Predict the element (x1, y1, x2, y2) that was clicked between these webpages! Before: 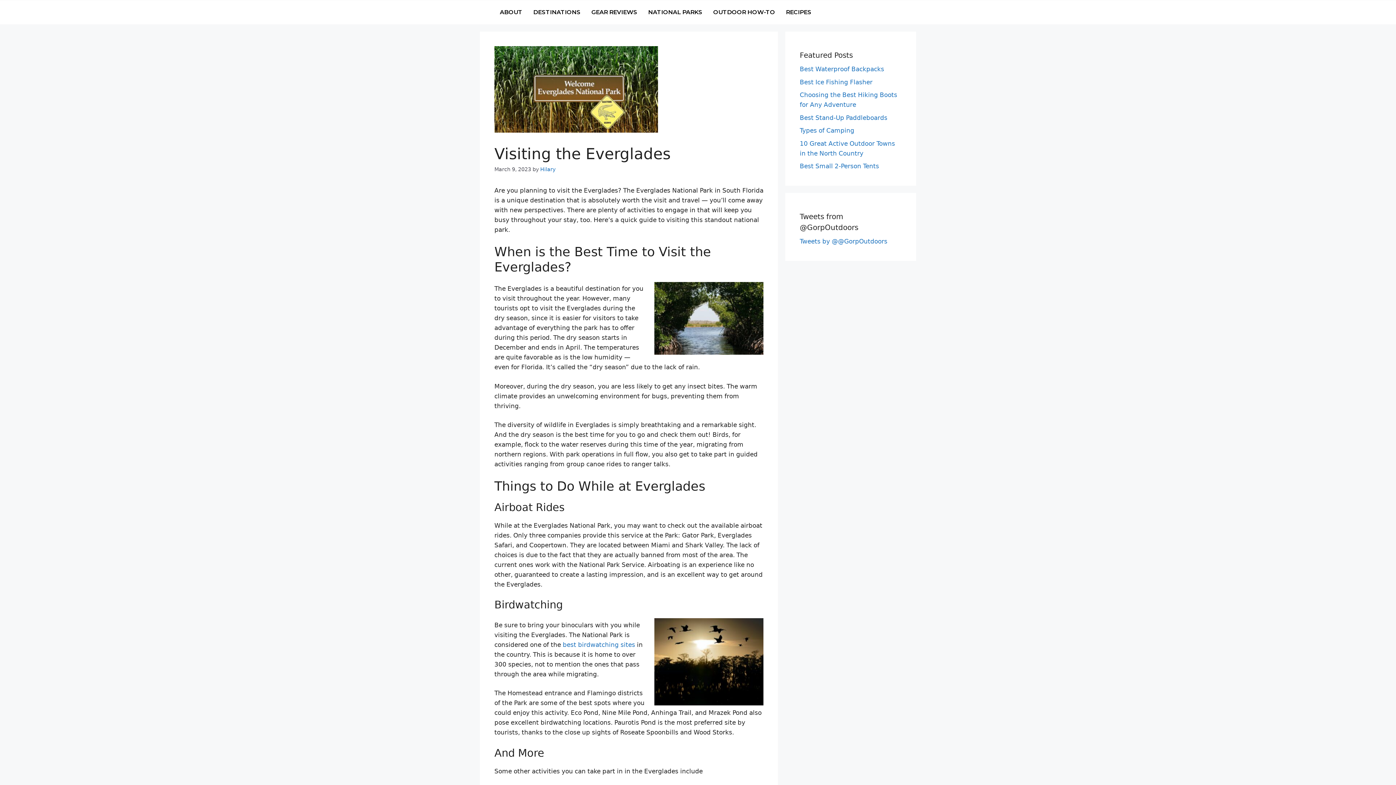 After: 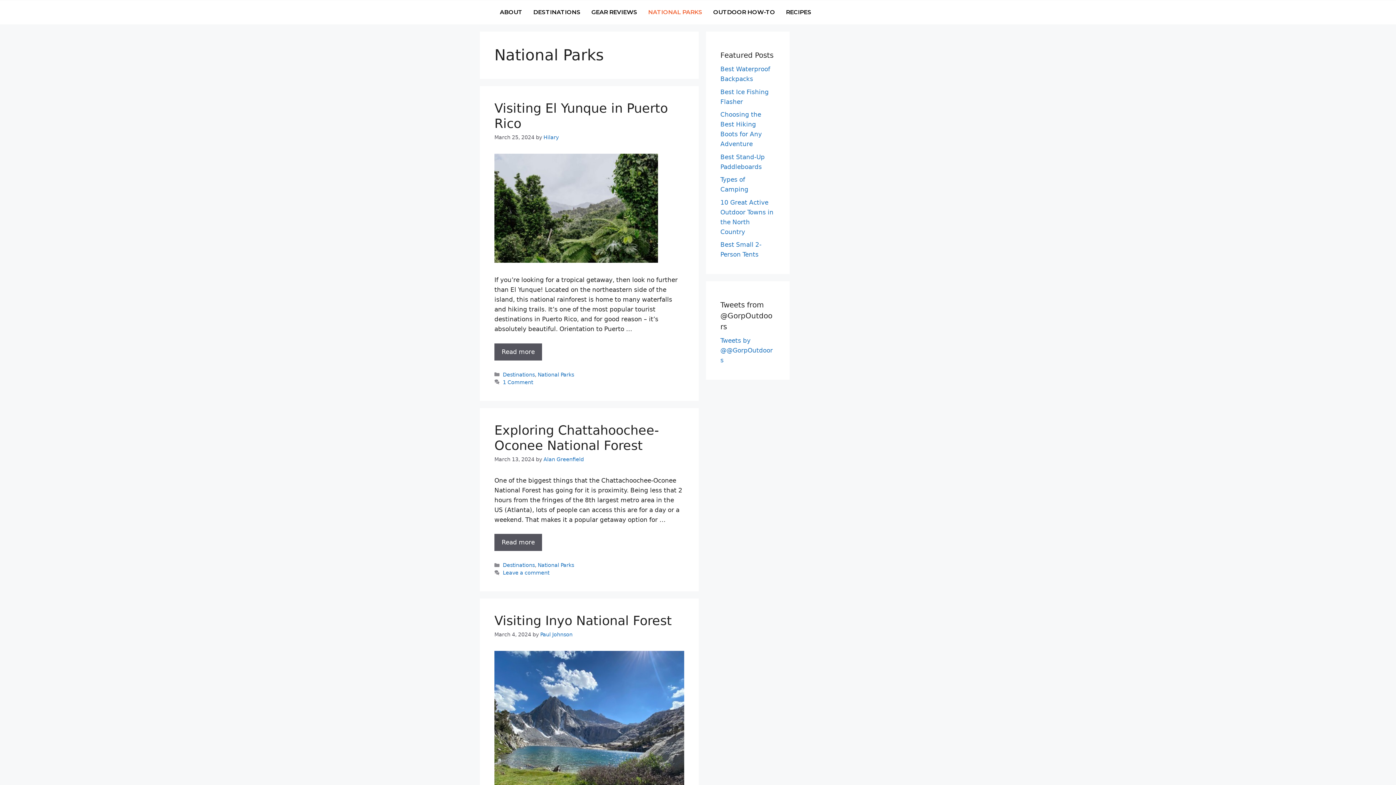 Action: bbox: (642, 4, 708, 20) label: NATIONAL PARKS